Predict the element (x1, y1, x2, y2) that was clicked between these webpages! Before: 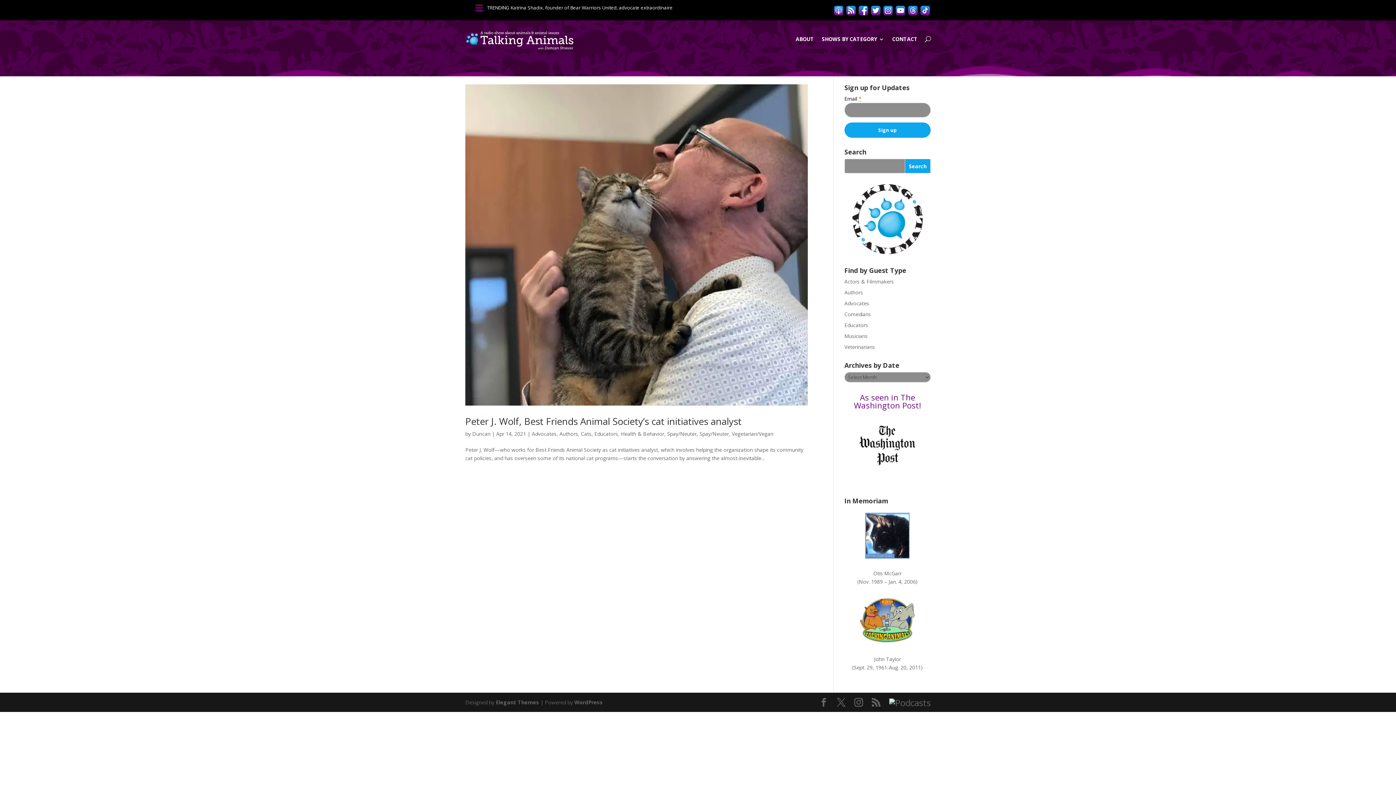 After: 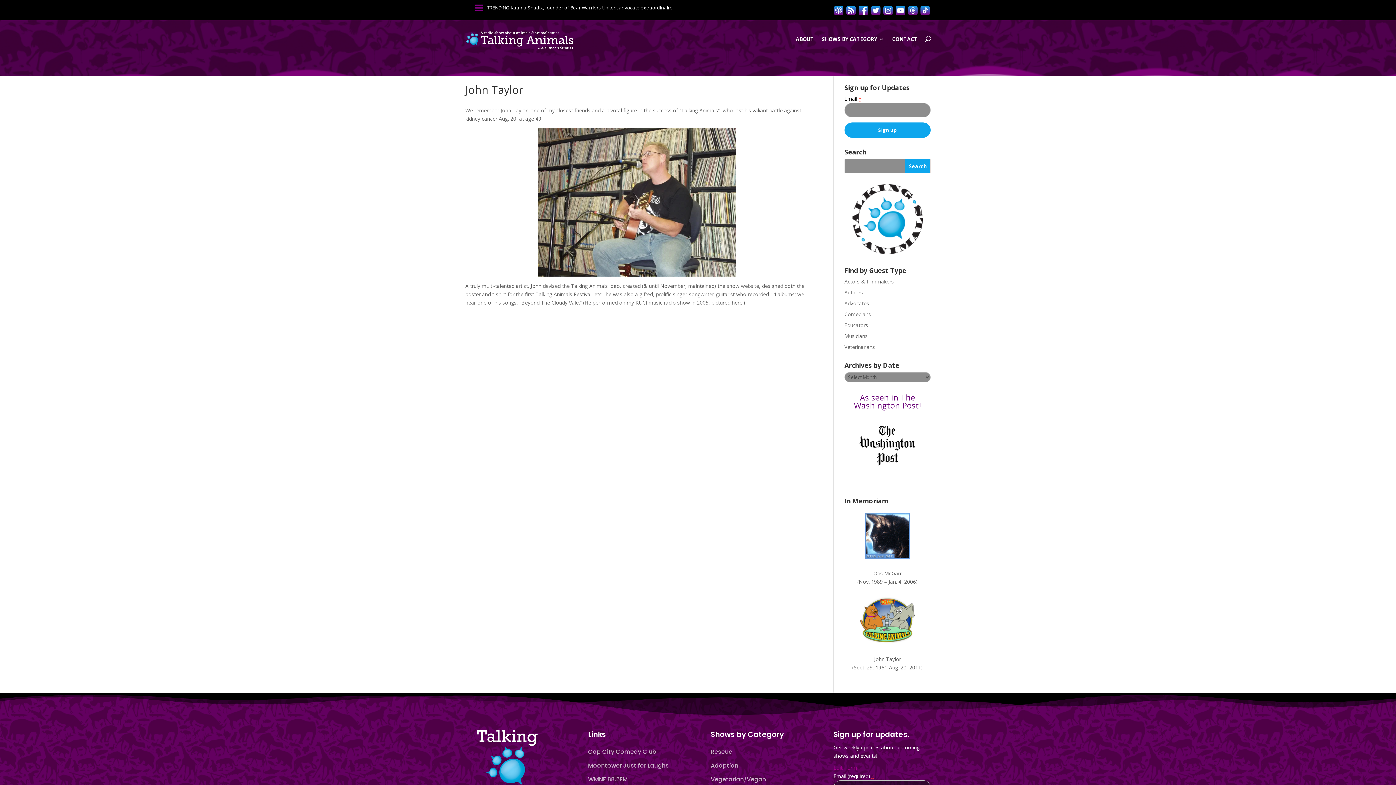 Action: bbox: (860, 639, 915, 646)